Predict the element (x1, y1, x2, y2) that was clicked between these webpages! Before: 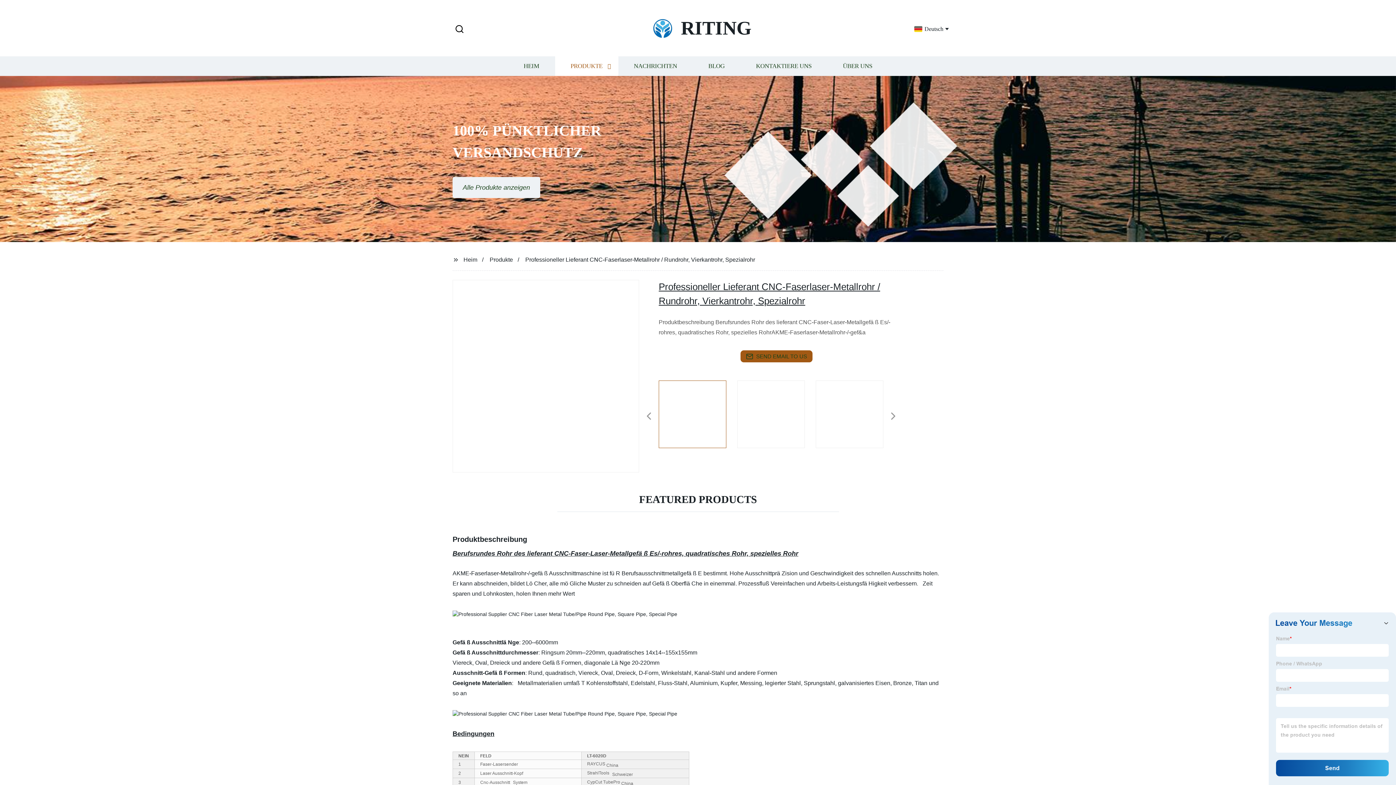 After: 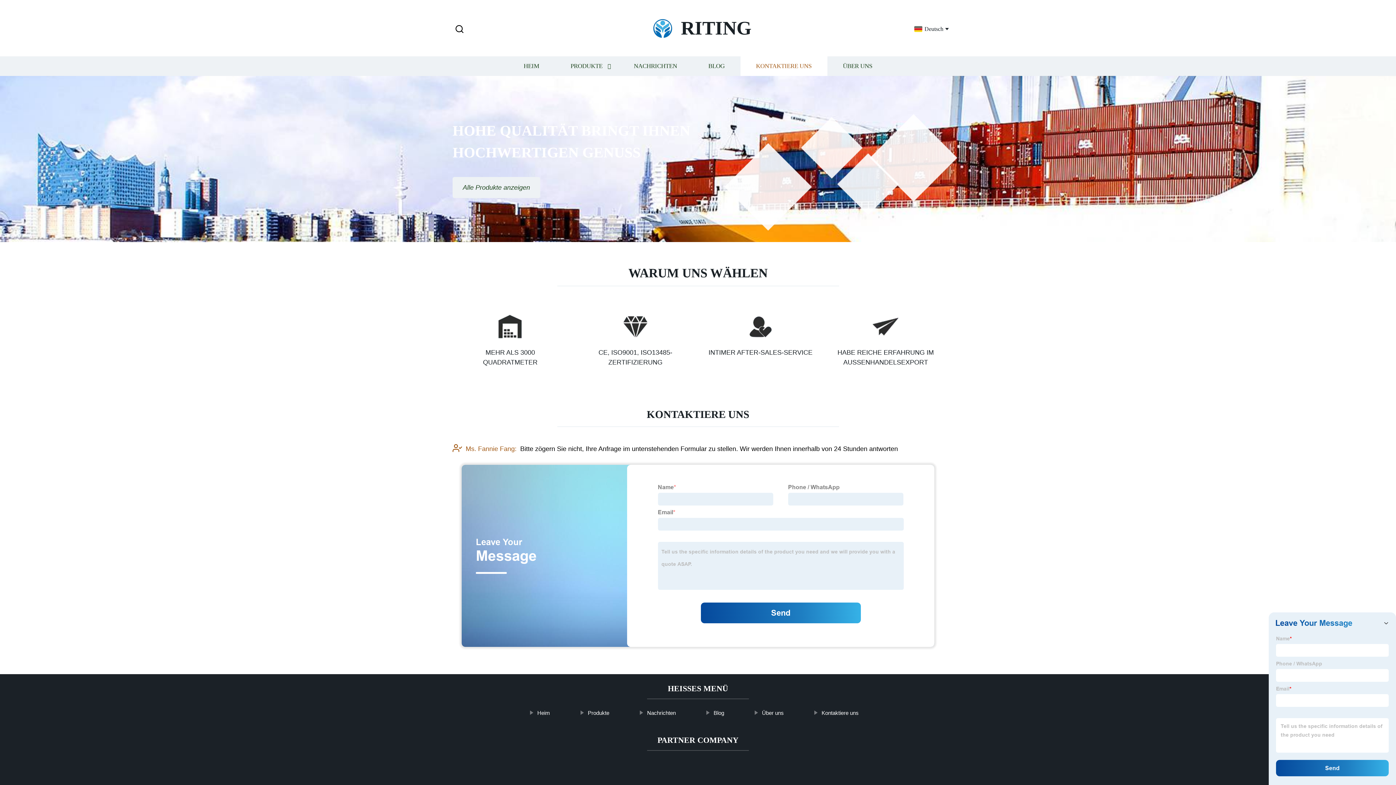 Action: label: KONTAKTIERE UNS bbox: (740, 56, 827, 76)